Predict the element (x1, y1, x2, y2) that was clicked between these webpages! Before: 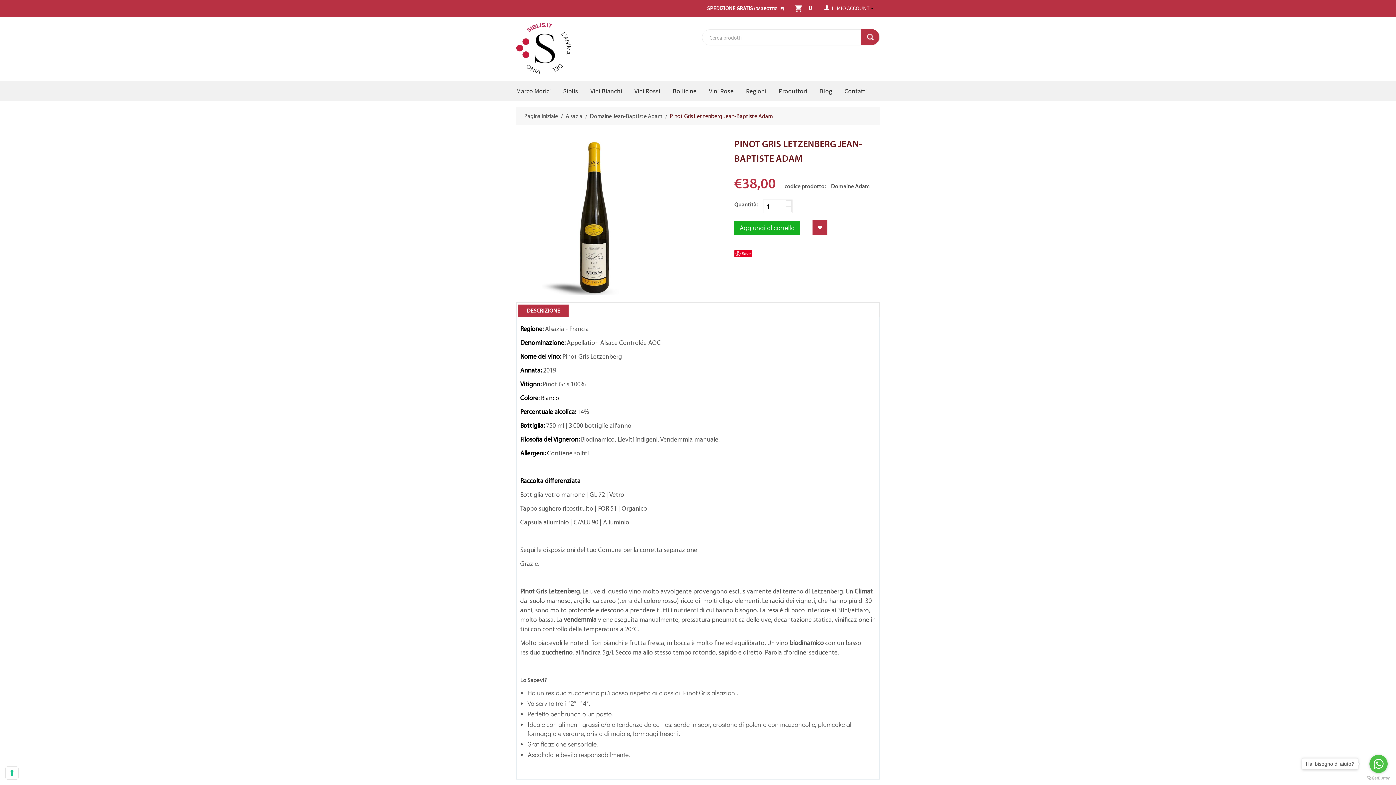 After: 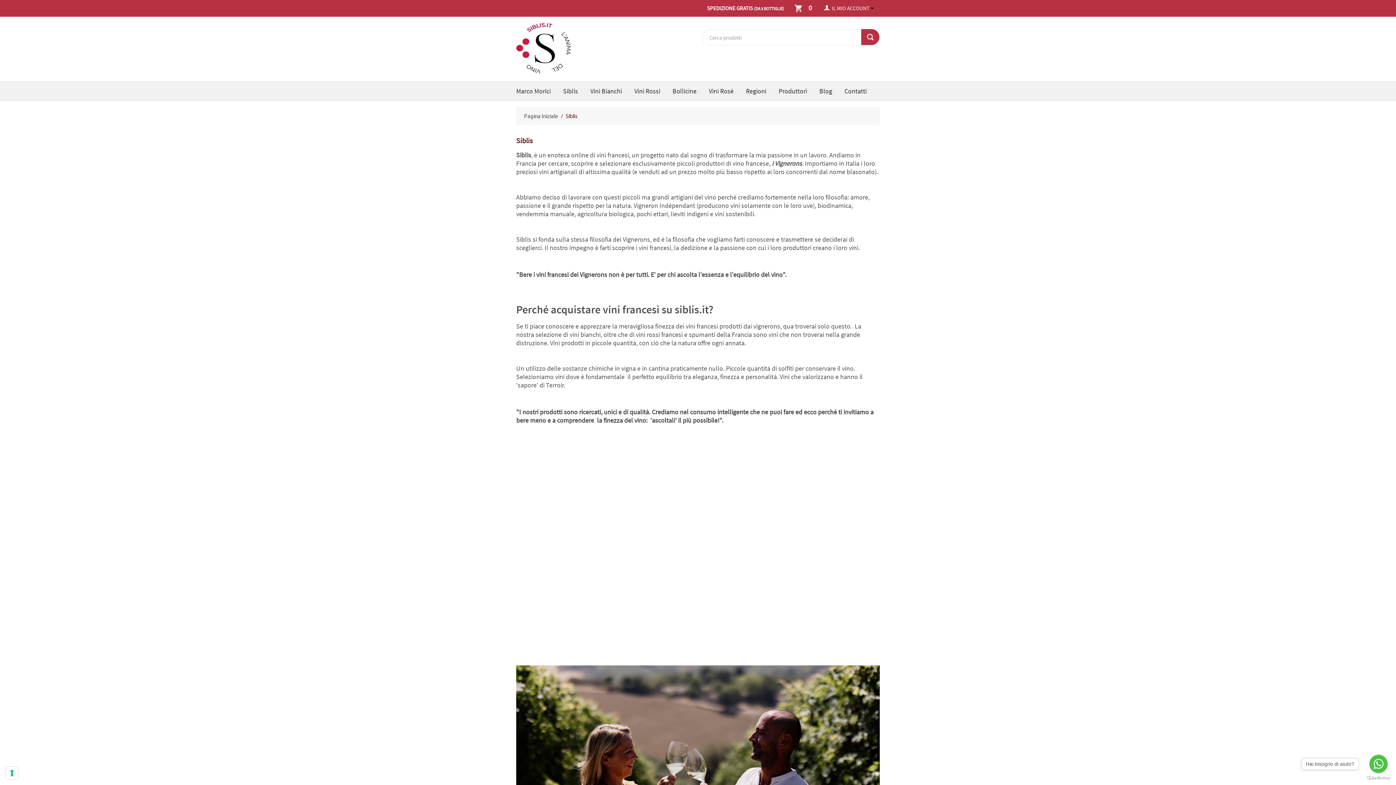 Action: label: Siblis bbox: (563, 81, 578, 101)